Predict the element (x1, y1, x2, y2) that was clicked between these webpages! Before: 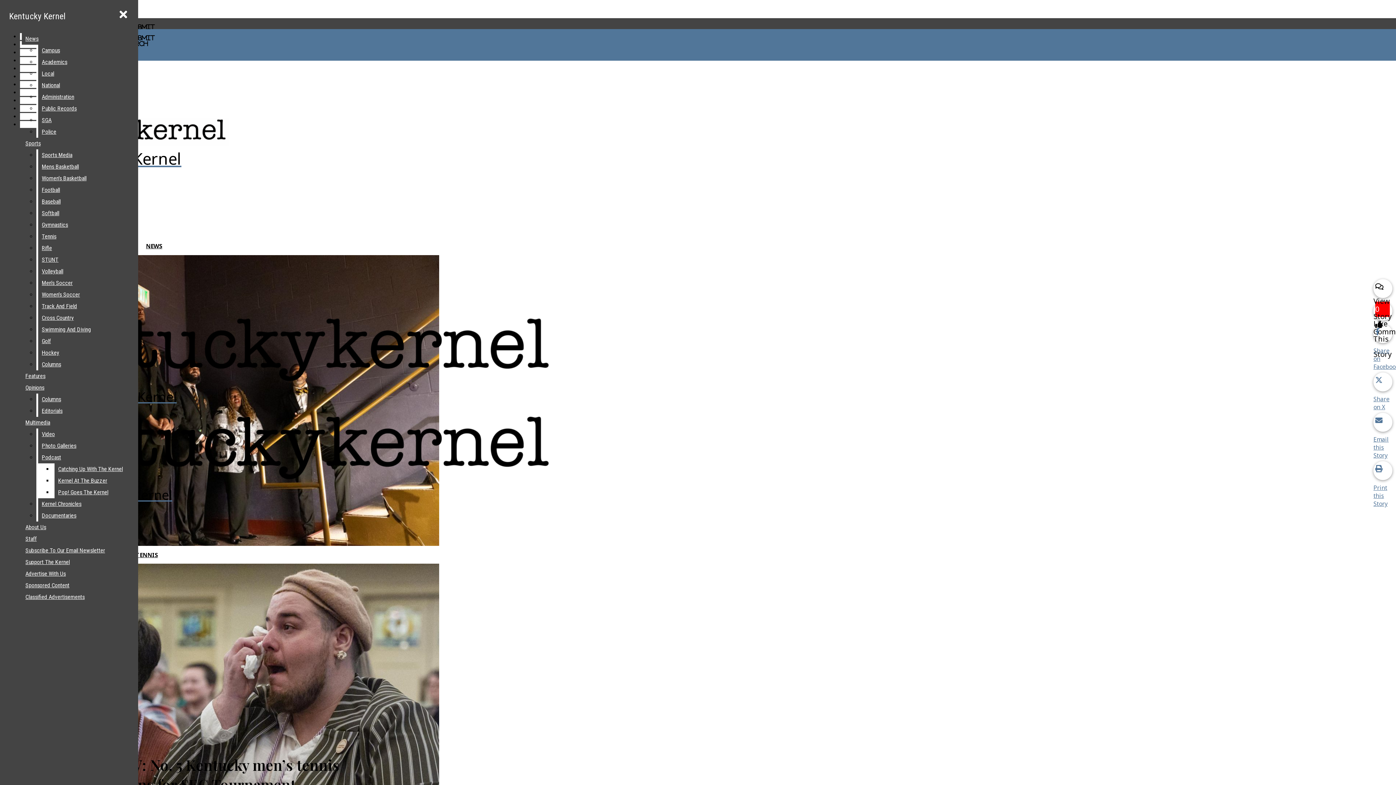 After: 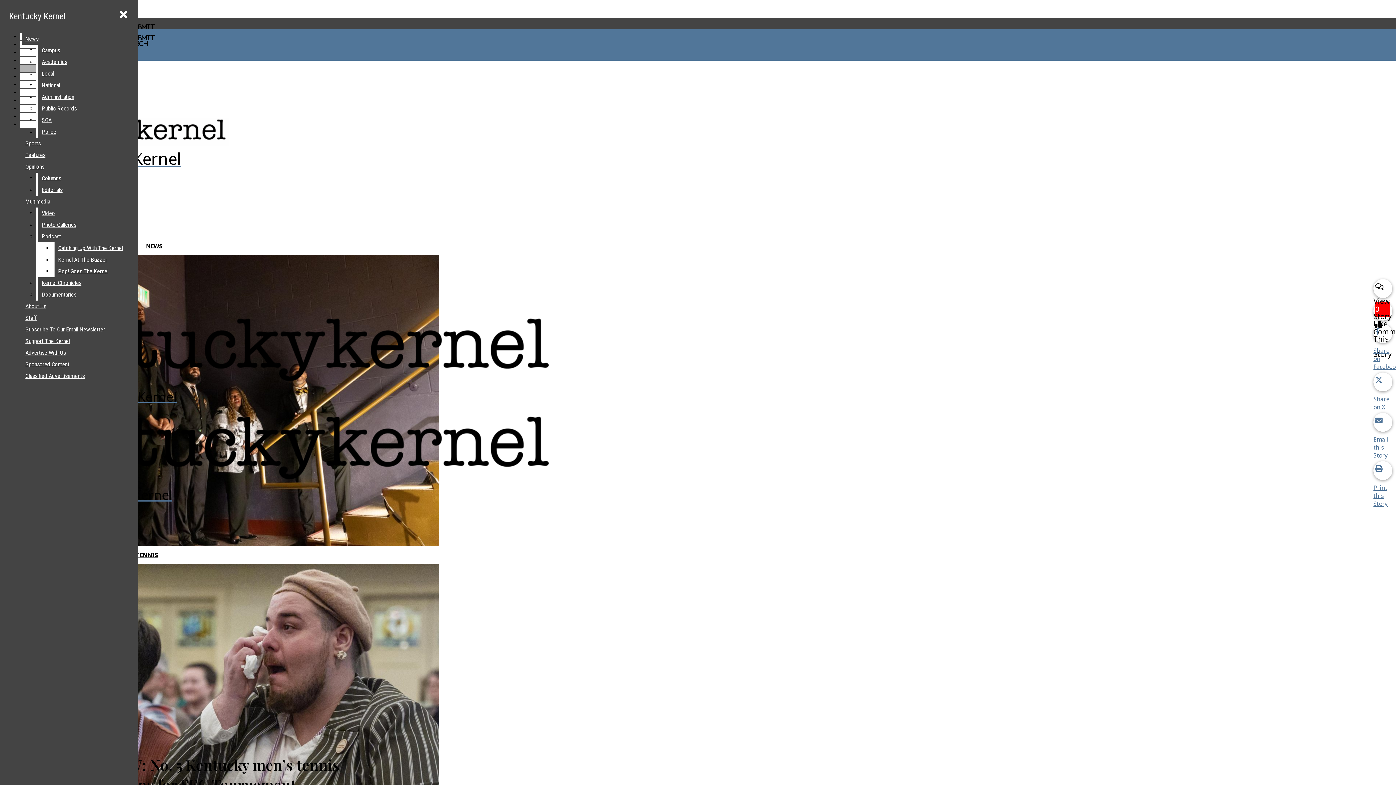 Action: label: Gymnastics bbox: (38, 219, 132, 230)